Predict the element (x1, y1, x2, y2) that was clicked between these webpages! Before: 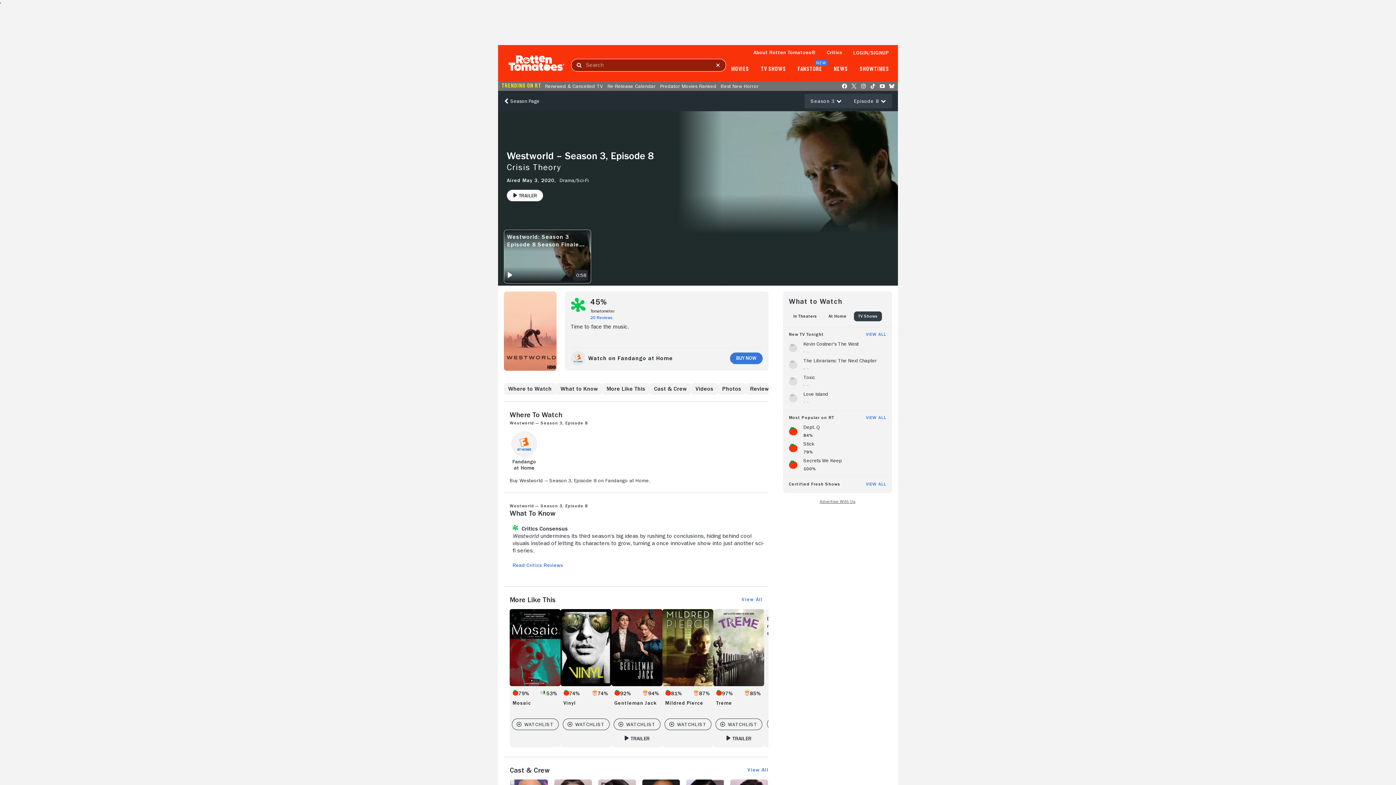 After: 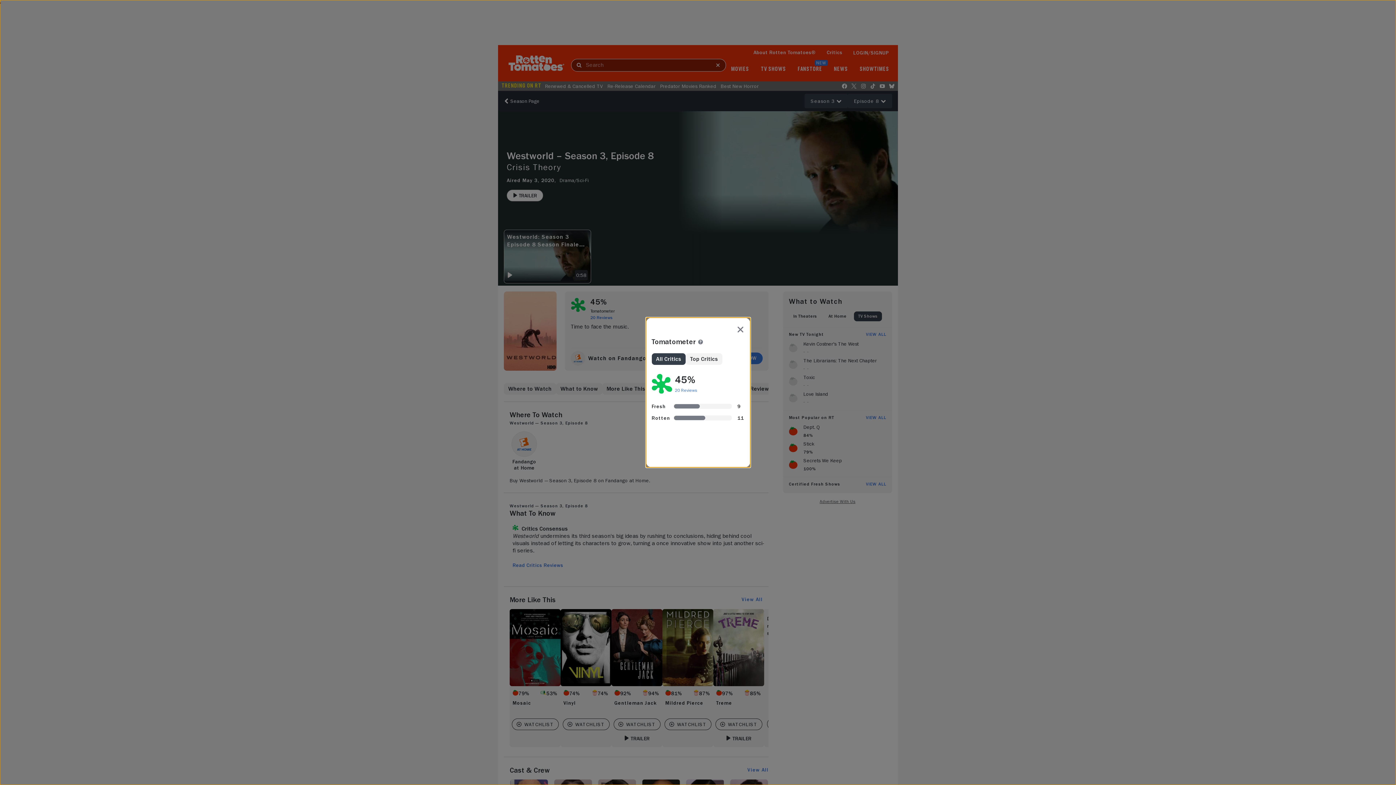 Action: bbox: (590, 307, 614, 314) label: Tomatometer